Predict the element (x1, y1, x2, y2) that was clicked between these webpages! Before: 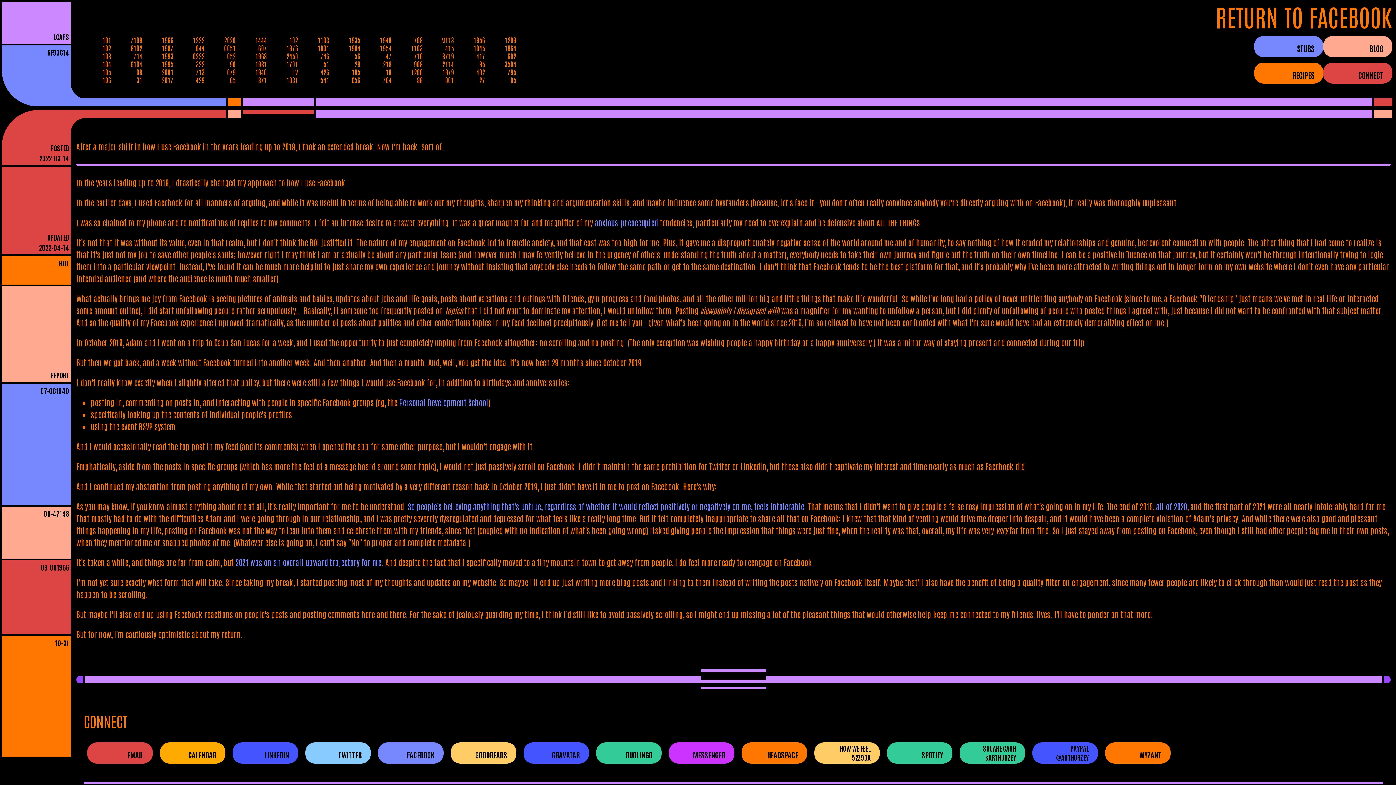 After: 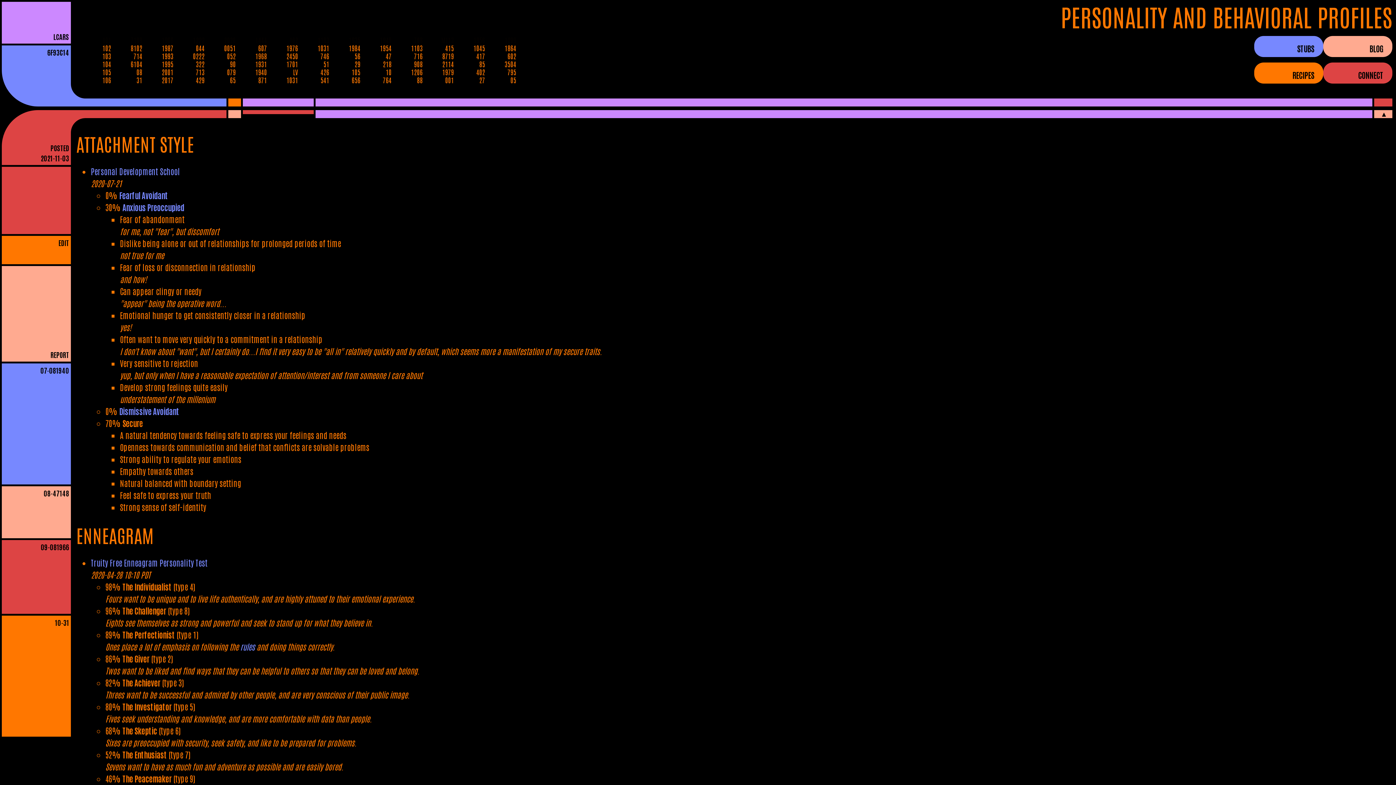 Action: bbox: (594, 217, 658, 227) label: anxious-preoccupied